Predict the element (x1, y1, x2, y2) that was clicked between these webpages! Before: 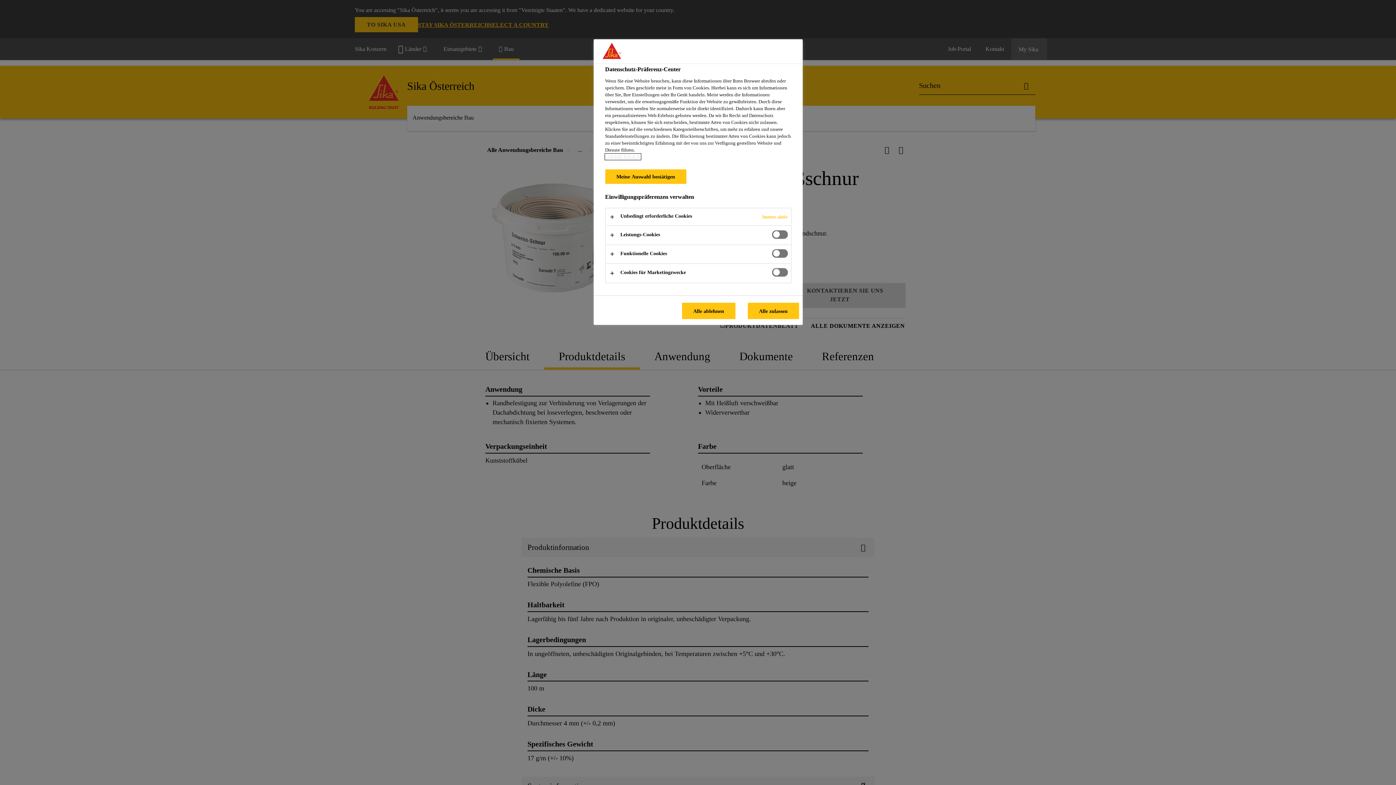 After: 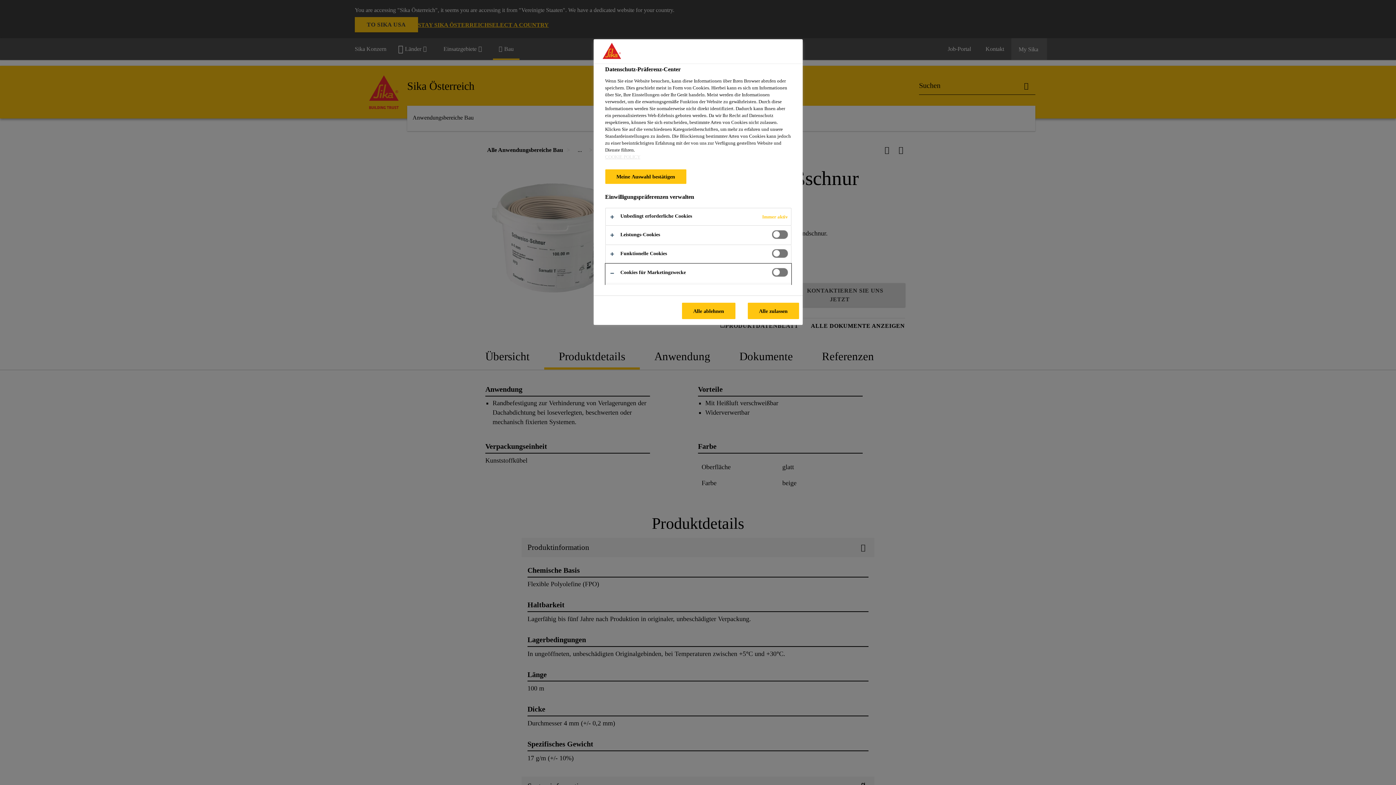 Action: bbox: (605, 264, 791, 282)